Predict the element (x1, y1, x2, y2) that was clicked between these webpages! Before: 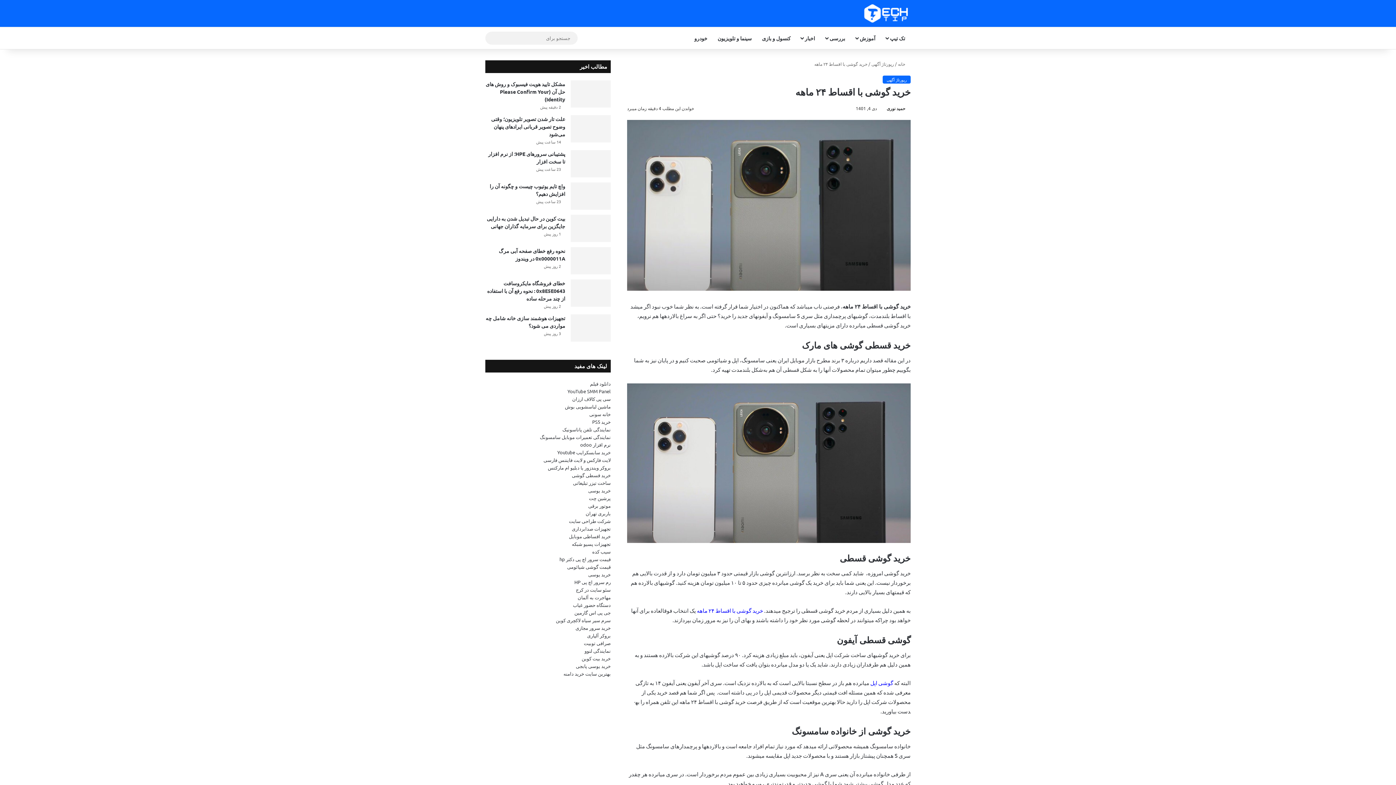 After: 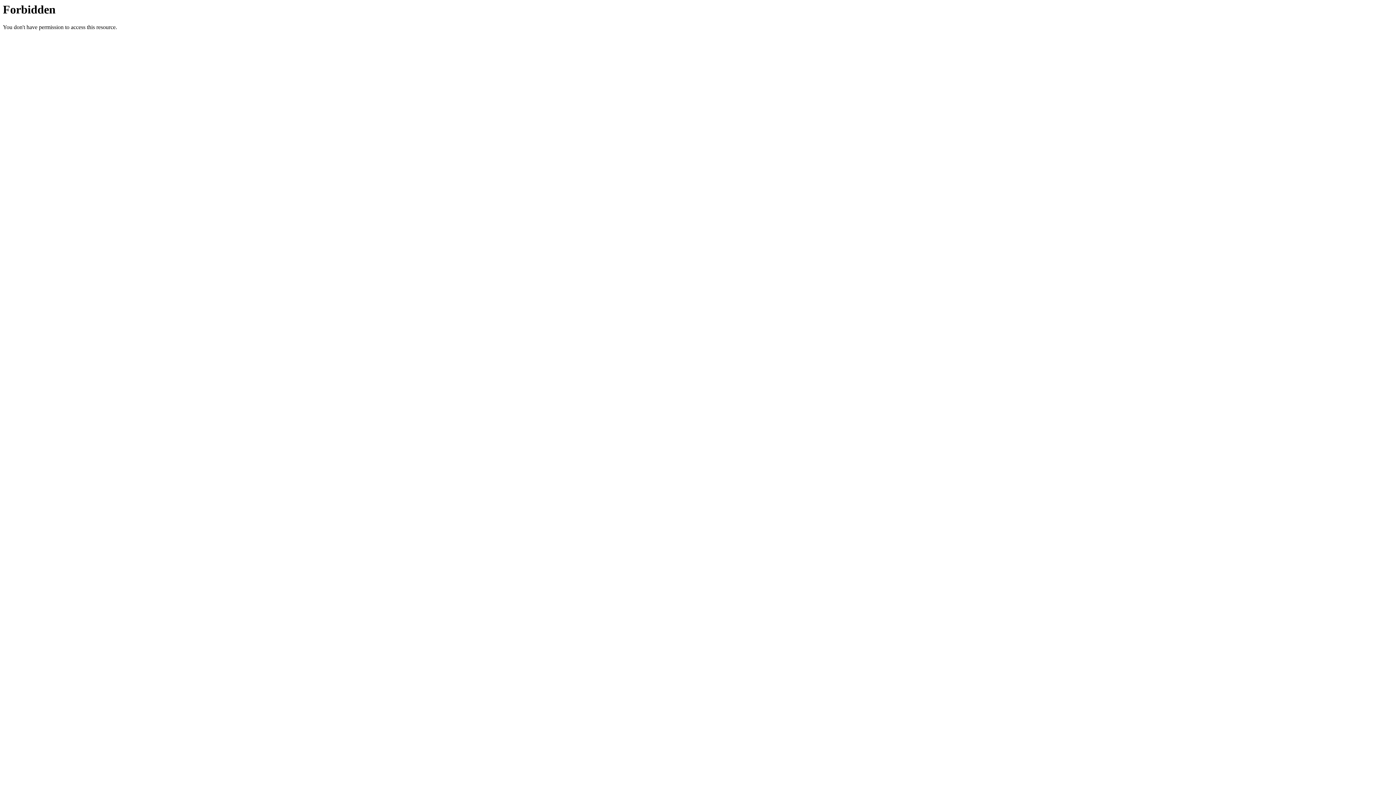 Action: bbox: (547, 464, 610, 470) label: بروکر ویندزور یا دبلیو ام مارکتس